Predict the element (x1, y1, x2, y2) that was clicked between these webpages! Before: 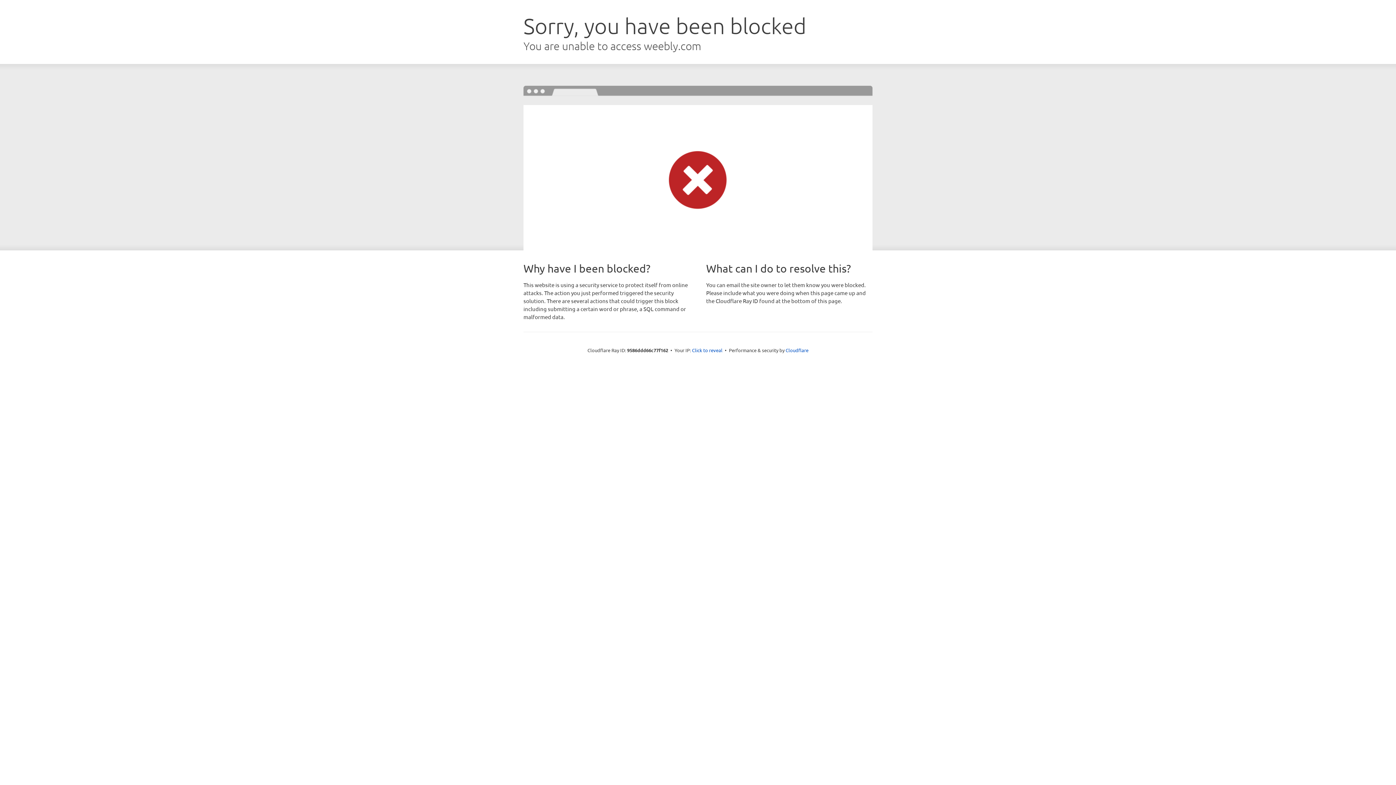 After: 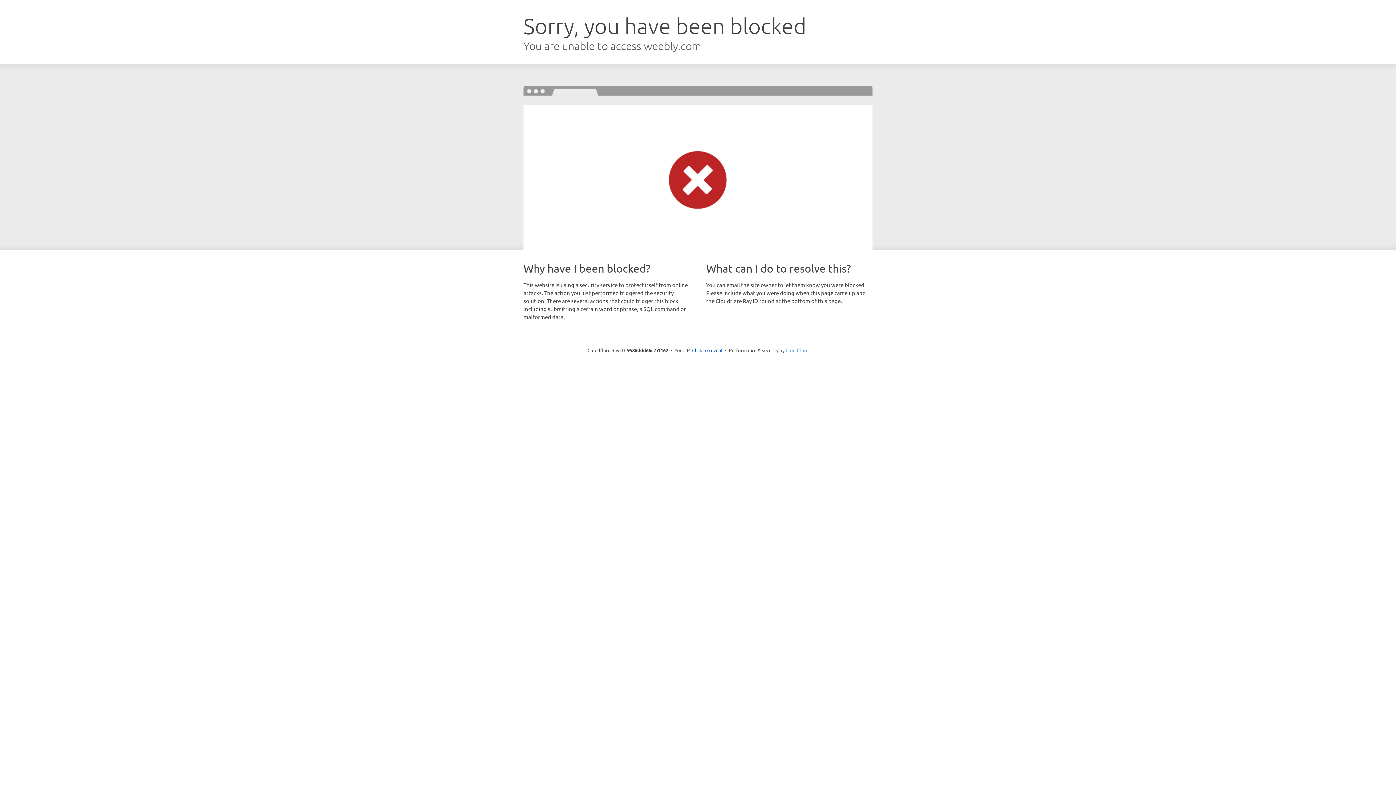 Action: bbox: (785, 347, 808, 353) label: Cloudflare